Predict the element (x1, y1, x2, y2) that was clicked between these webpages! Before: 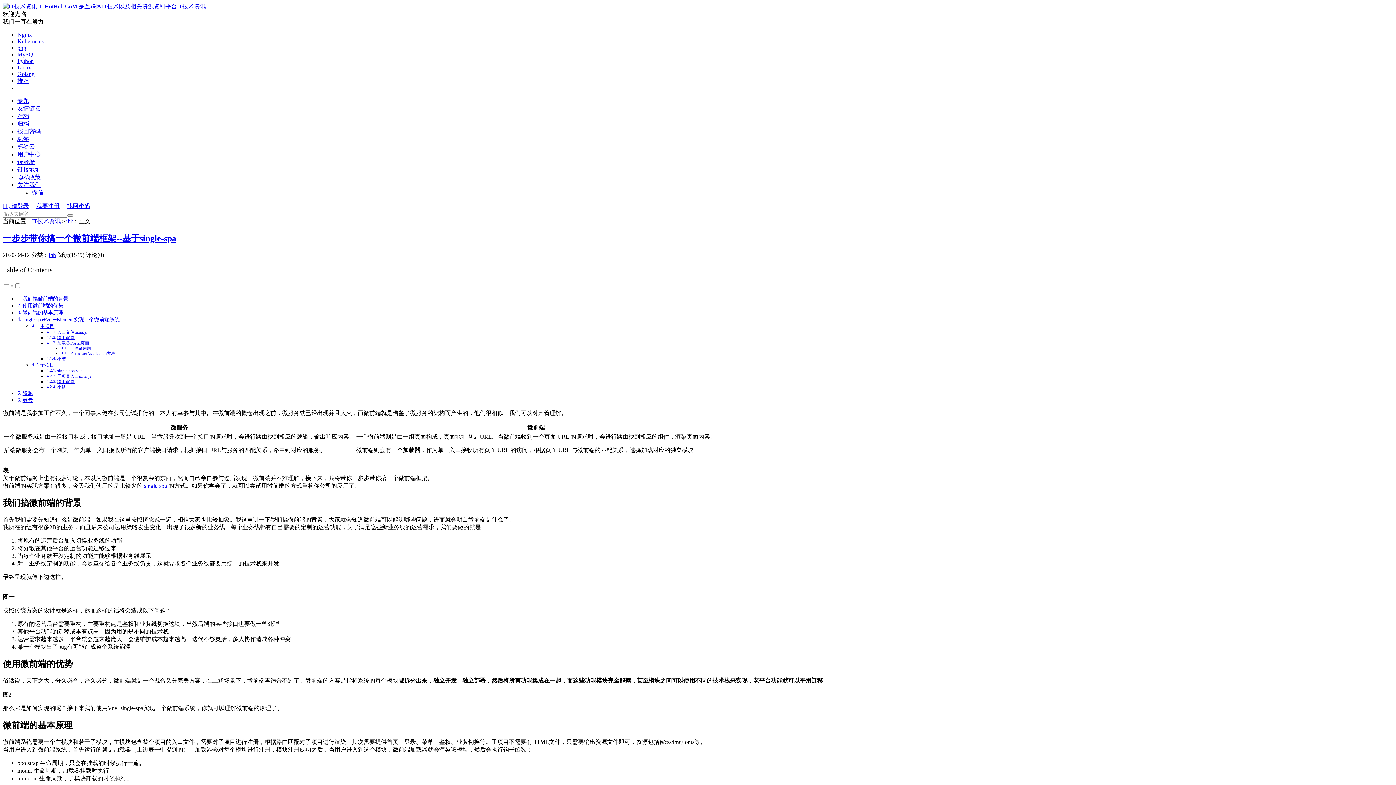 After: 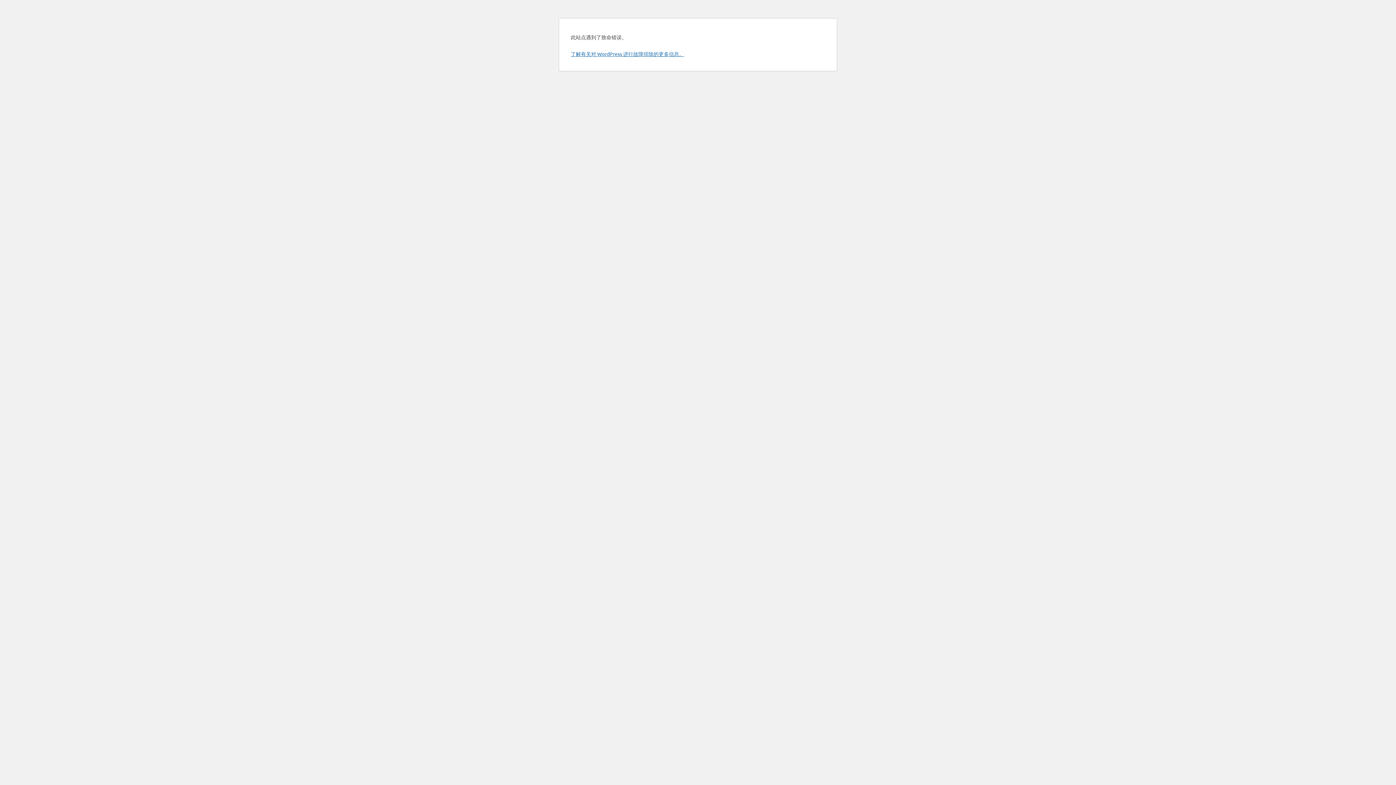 Action: bbox: (66, 202, 90, 209) label: 找回密码